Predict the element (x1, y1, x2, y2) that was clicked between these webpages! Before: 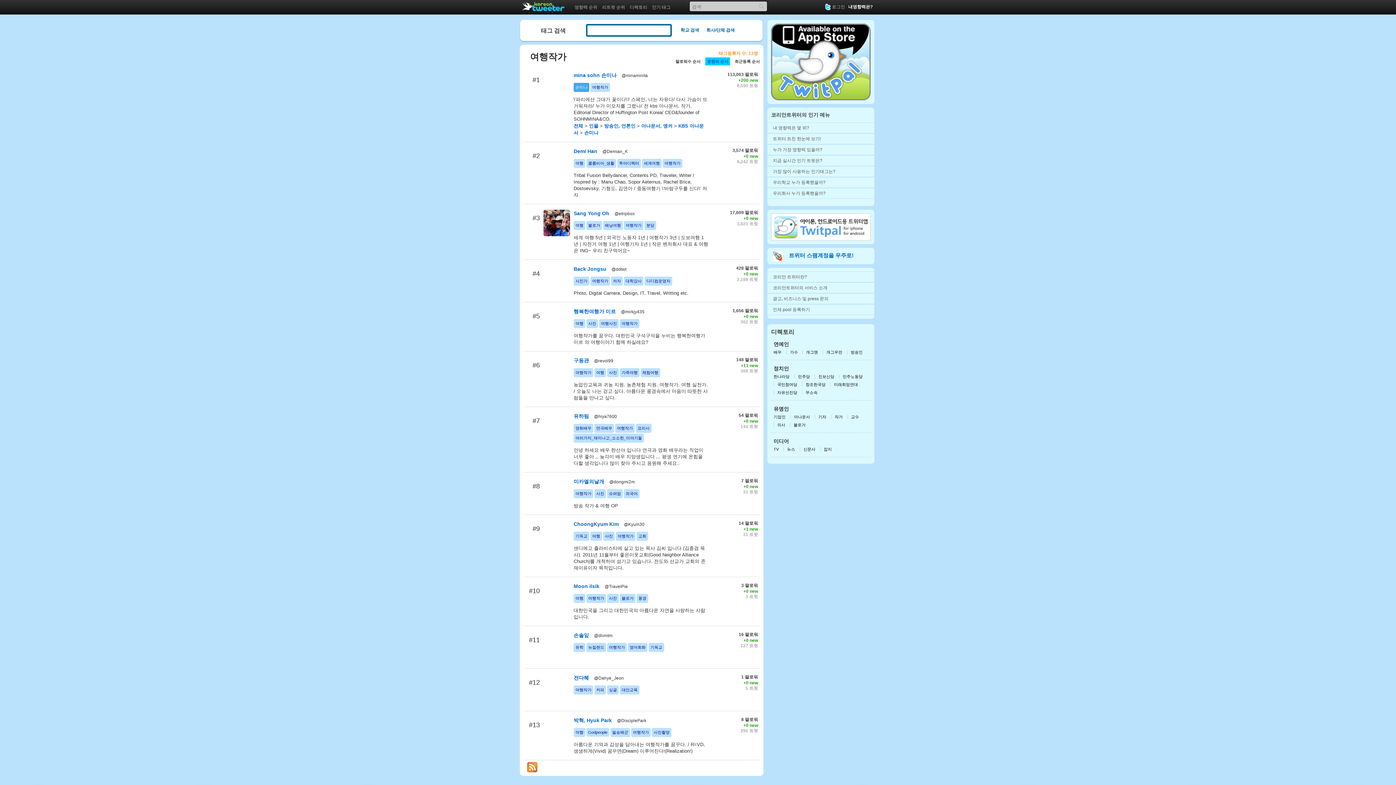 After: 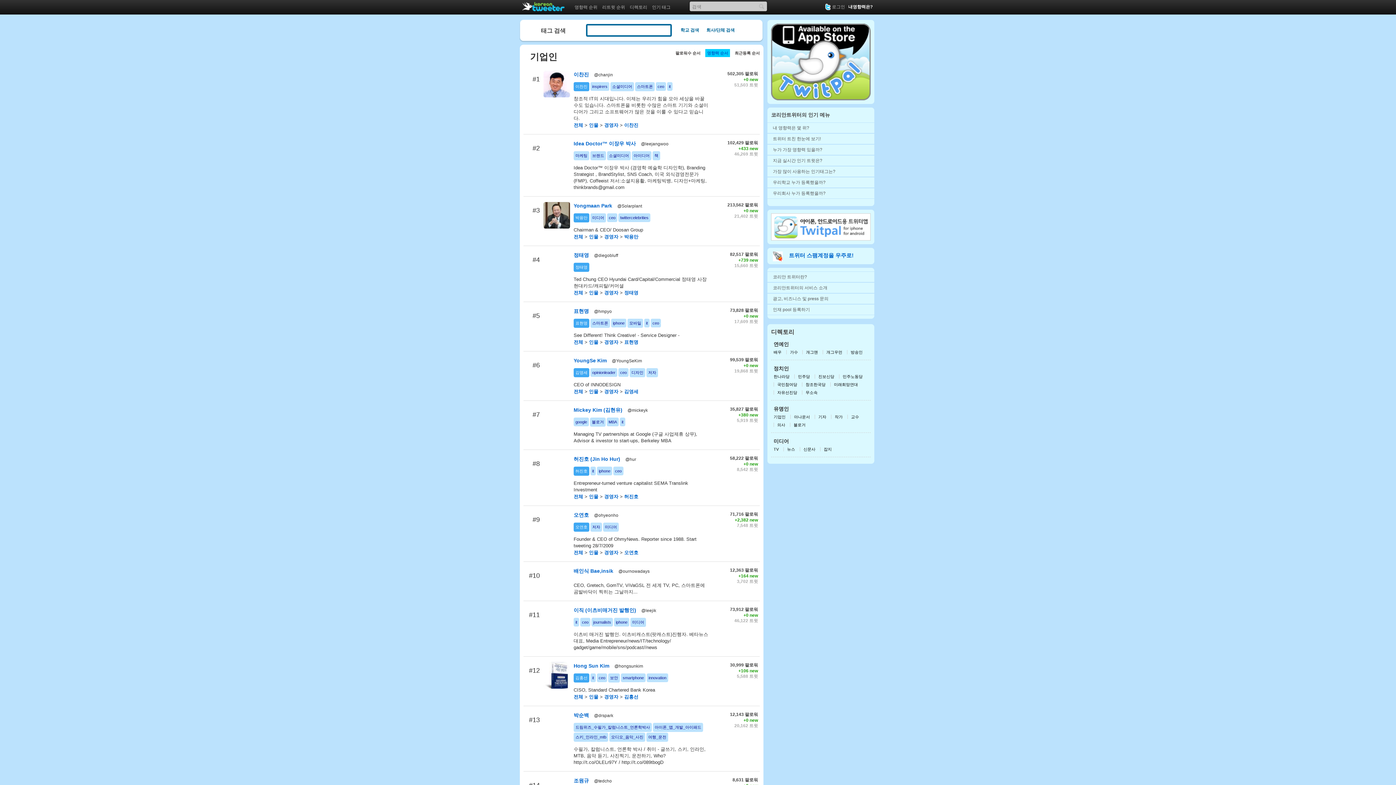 Action: bbox: (773, 414, 785, 419) label: 기업인